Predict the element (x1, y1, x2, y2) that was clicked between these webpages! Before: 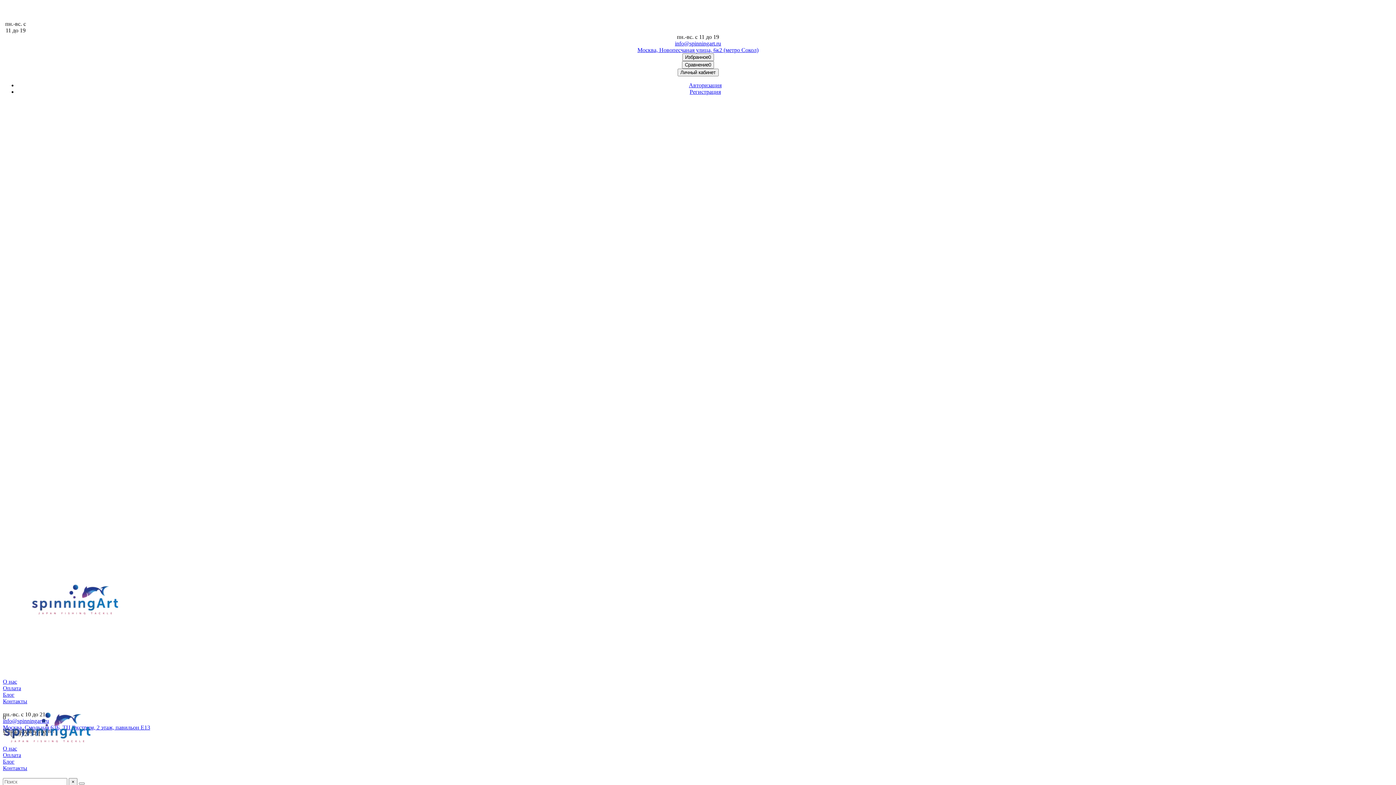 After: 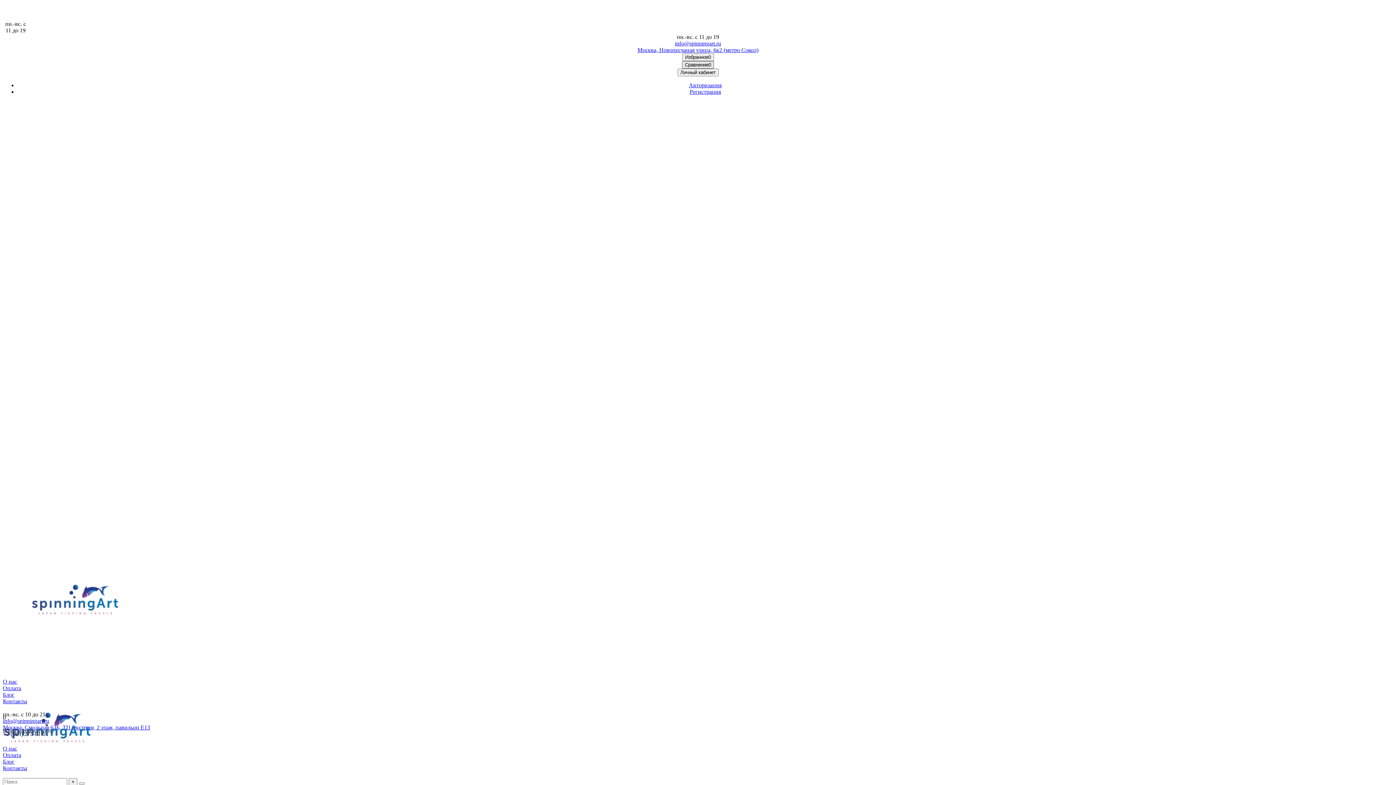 Action: label: Сравнение0 bbox: (682, 61, 714, 68)